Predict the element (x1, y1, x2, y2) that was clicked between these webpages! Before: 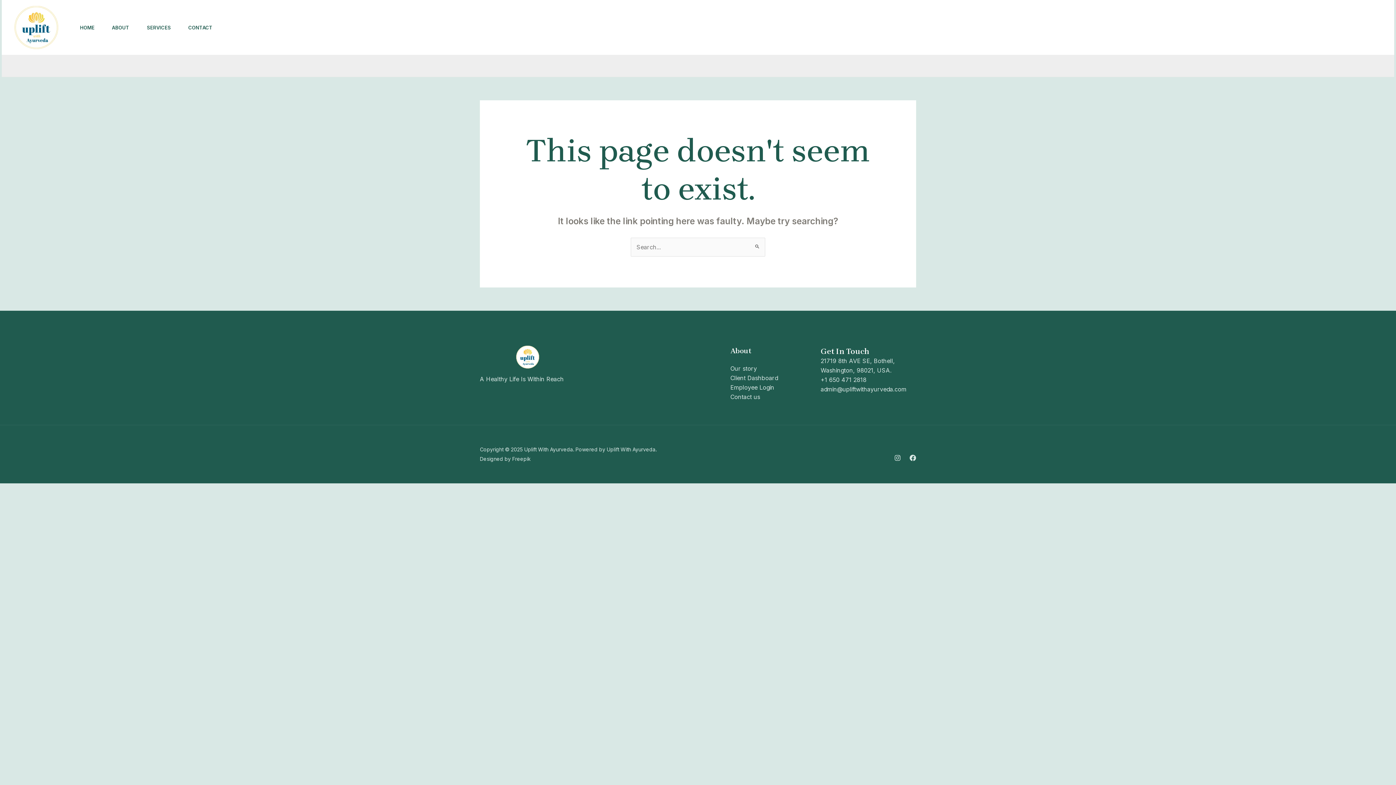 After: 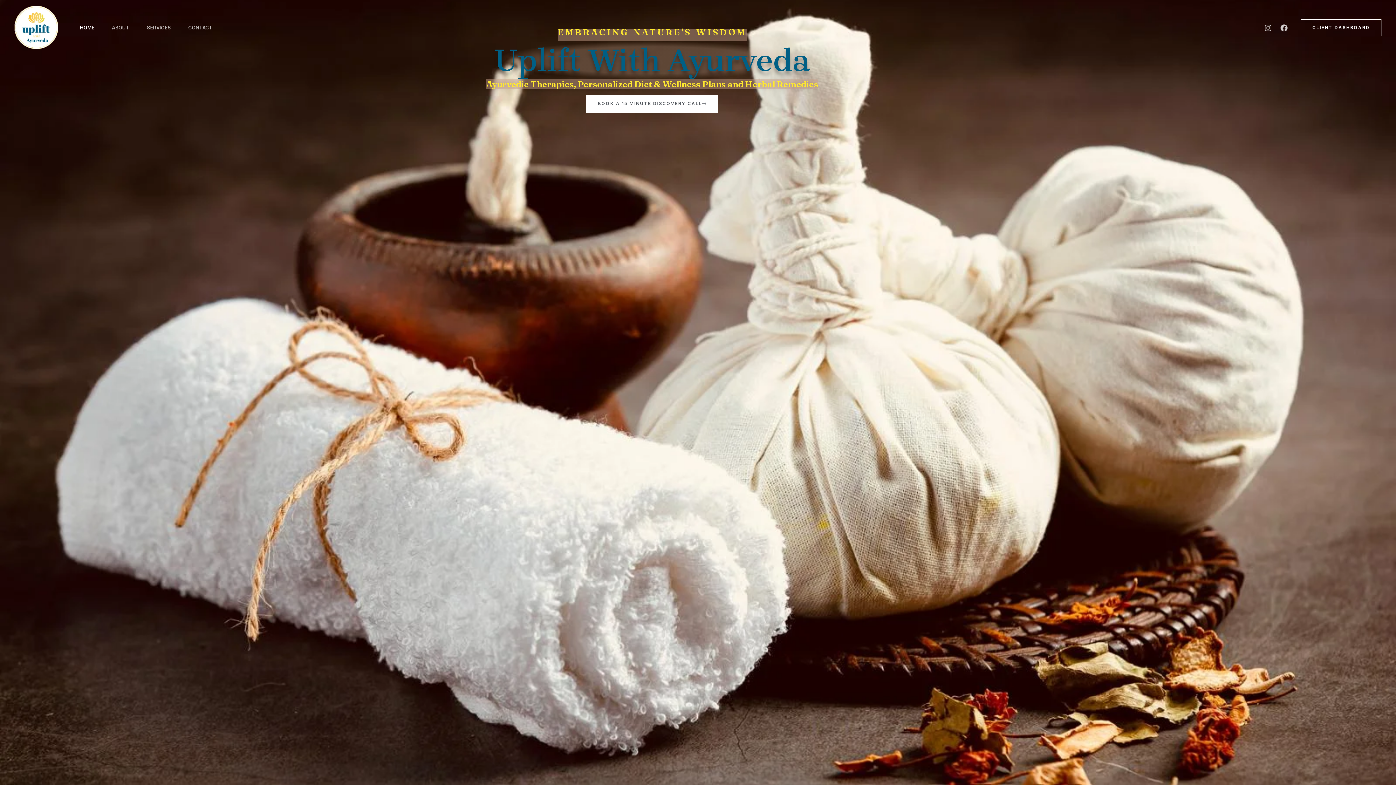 Action: label: HOME bbox: (71, 8, 103, 46)